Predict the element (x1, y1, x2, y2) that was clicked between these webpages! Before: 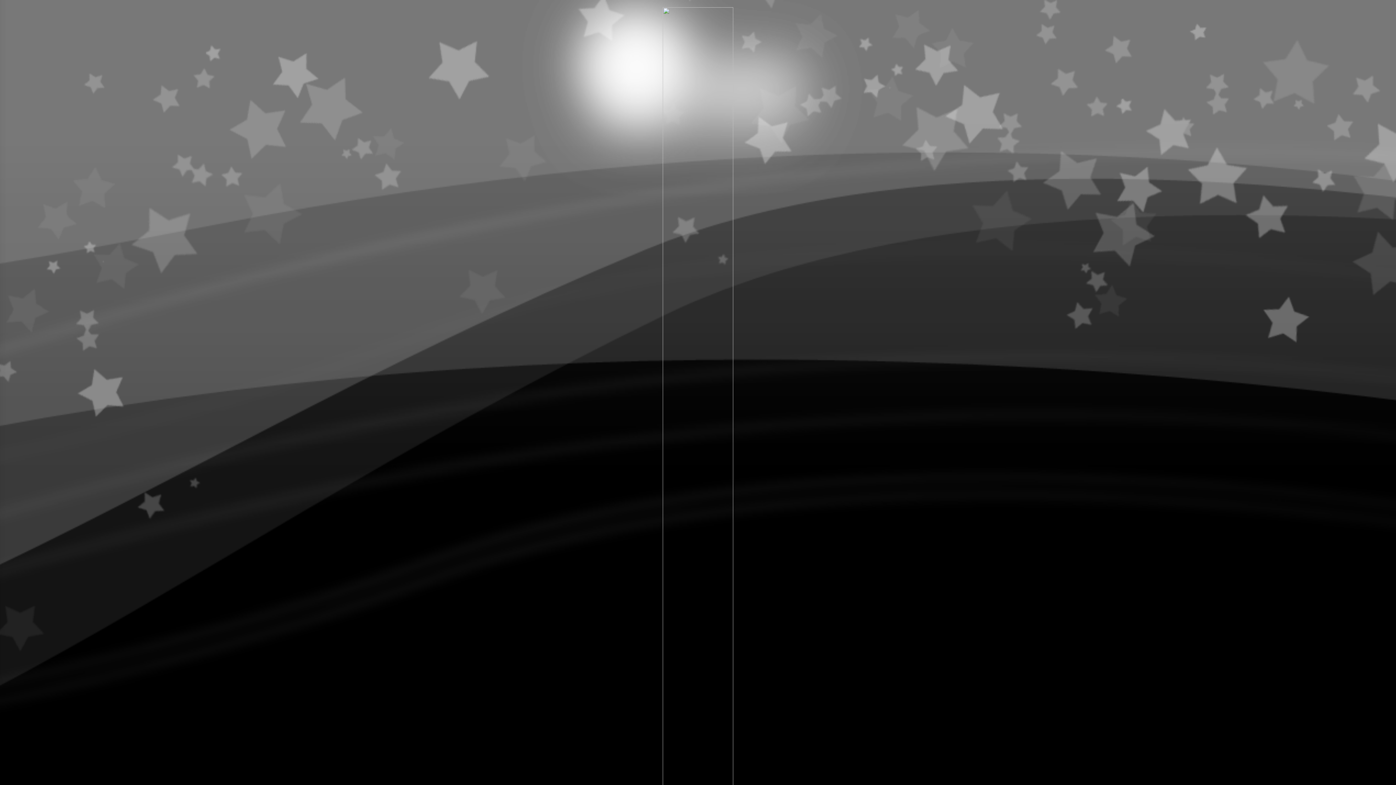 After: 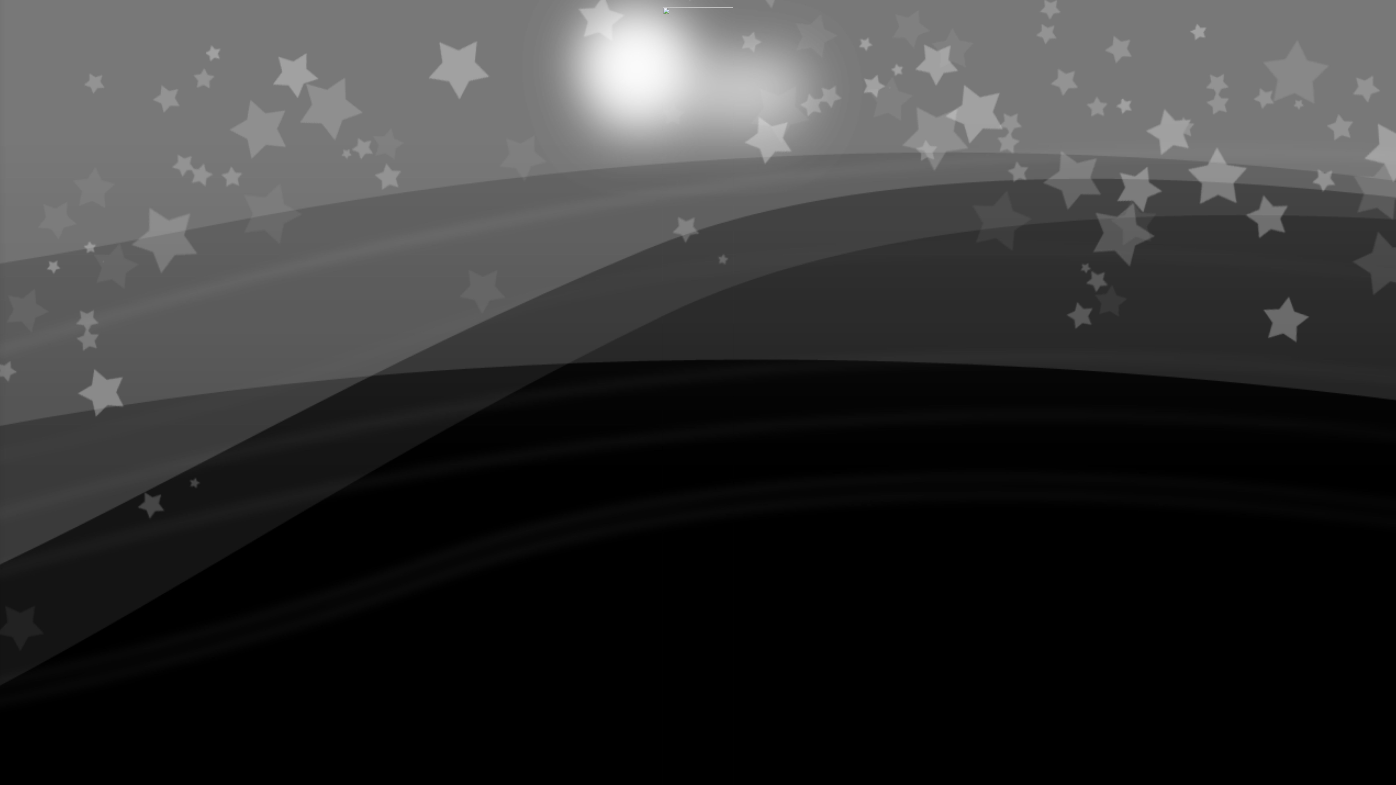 Action: bbox: (662, 396, 733, 402)